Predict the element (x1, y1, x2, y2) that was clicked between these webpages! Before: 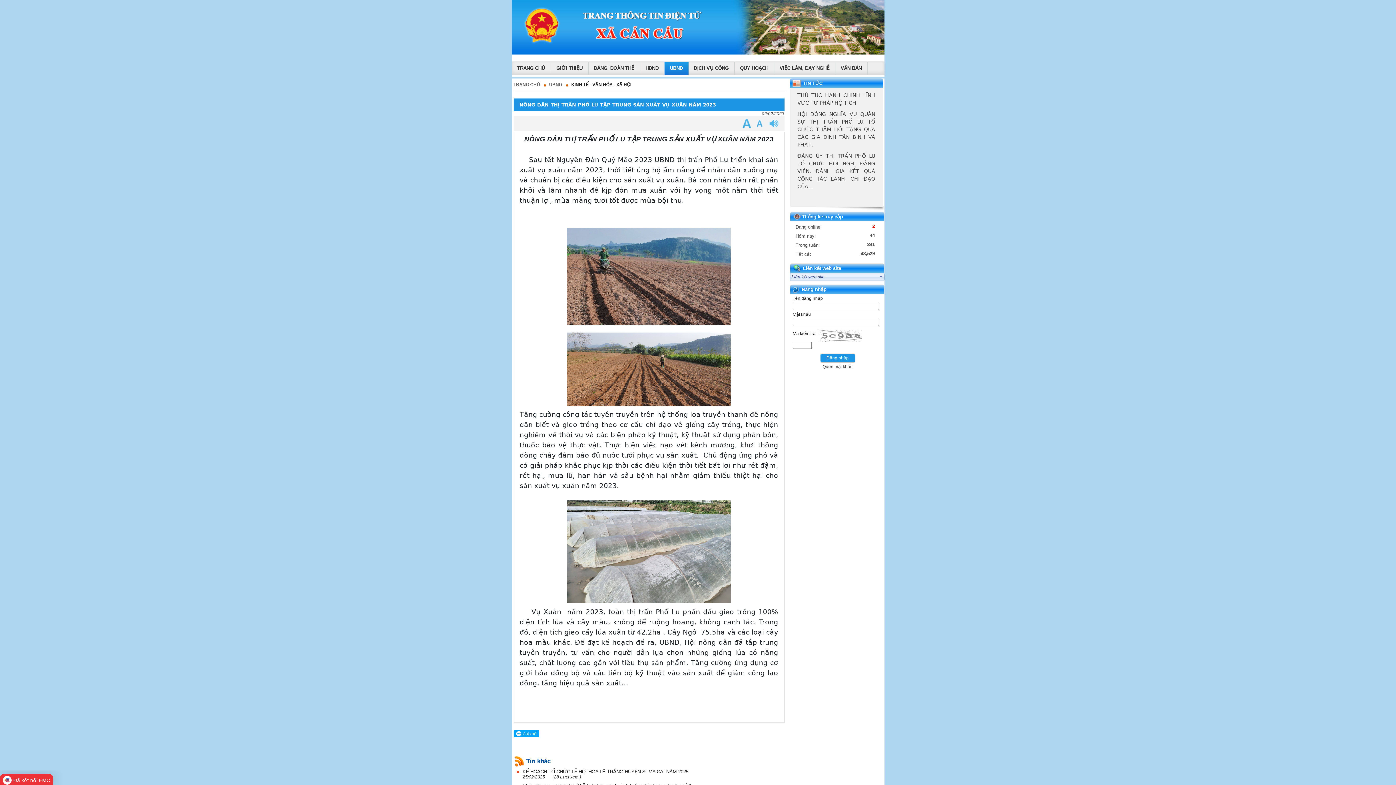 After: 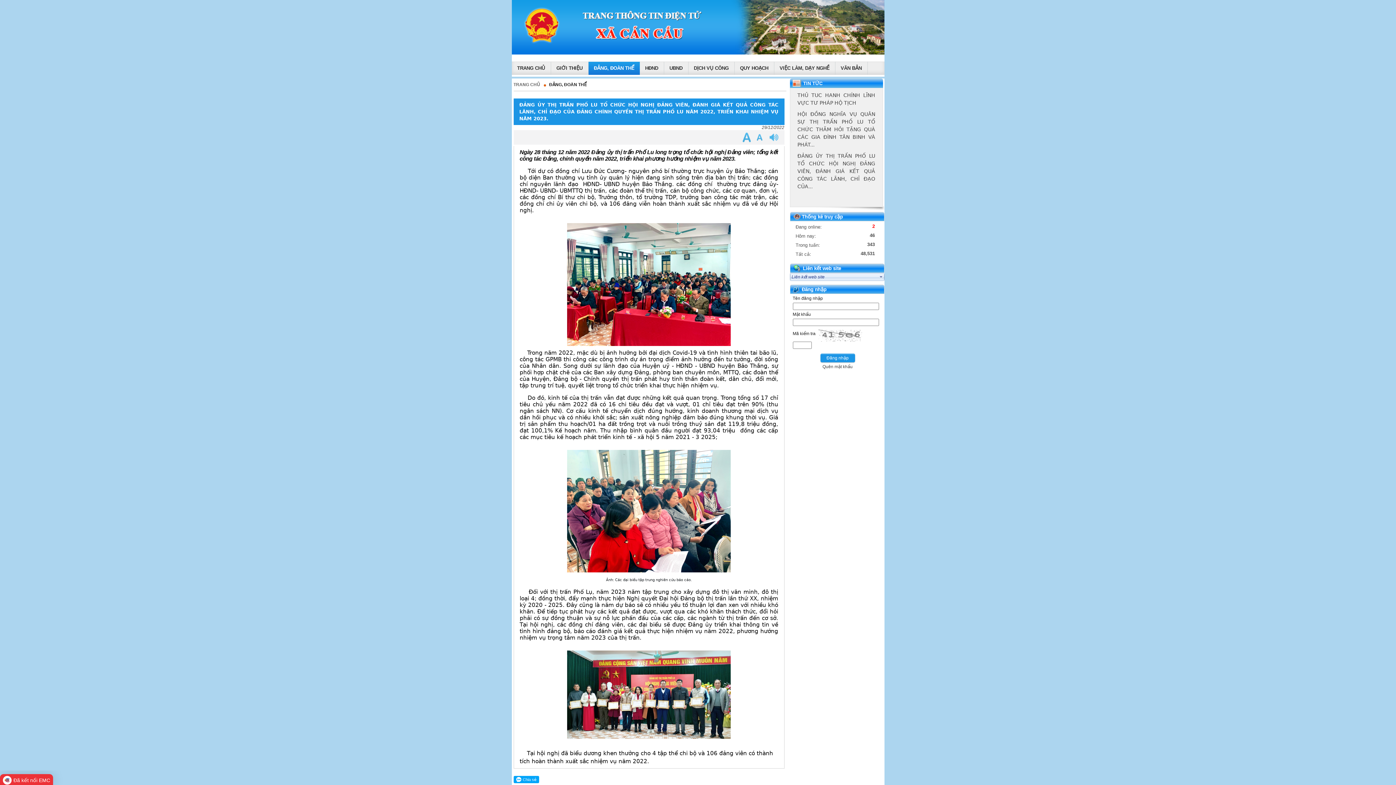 Action: bbox: (797, 153, 875, 189) label: ĐẢNG ỦY THỊ TRẤN PHỐ LU TỔ CHỨC HỘI NGHỊ ĐẢNG VIÊN, ĐÁNH GIÁ KẾT QUẢ CÔNG TÁC LÃNH, CHỈ ĐẠO CỦA...